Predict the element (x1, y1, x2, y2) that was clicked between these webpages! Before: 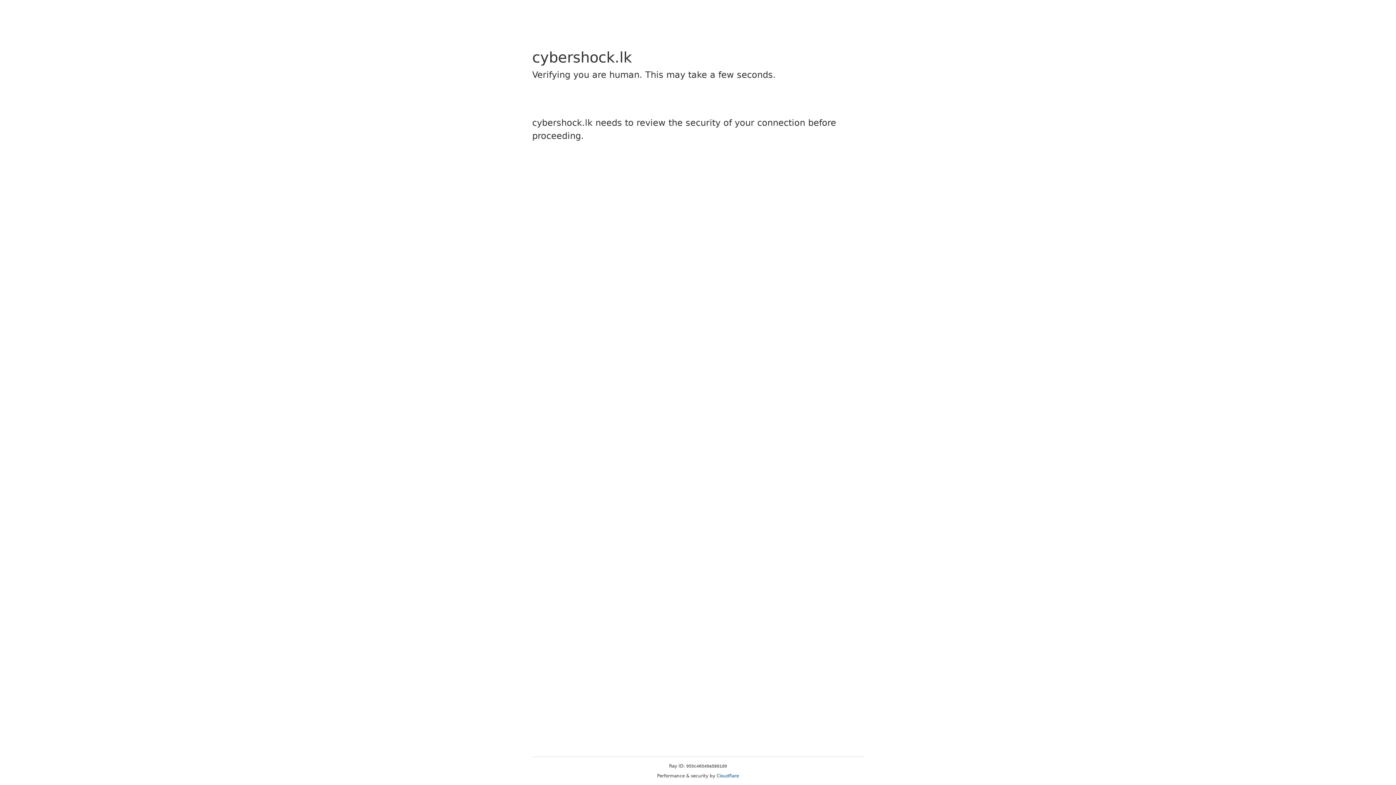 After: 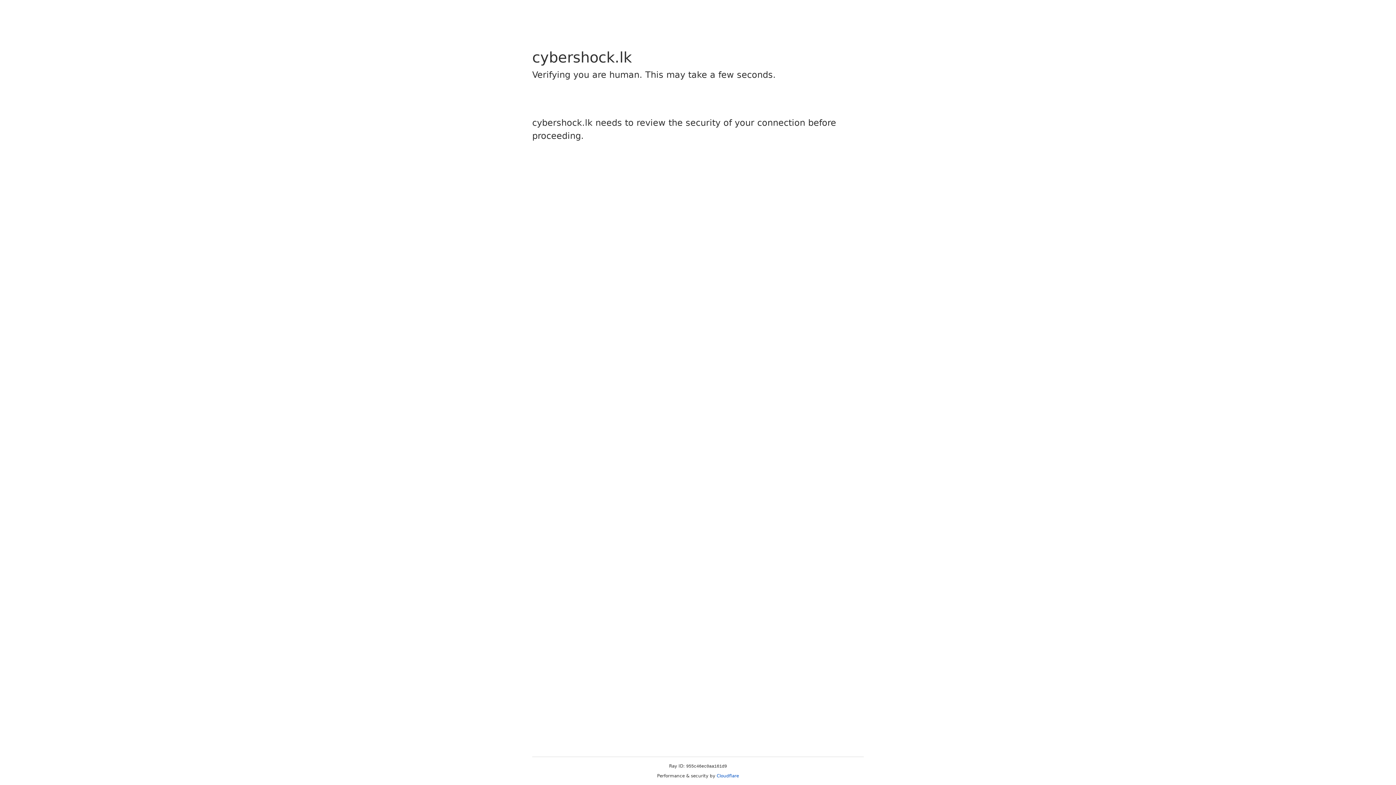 Action: label: Cloudflare bbox: (716, 773, 739, 778)